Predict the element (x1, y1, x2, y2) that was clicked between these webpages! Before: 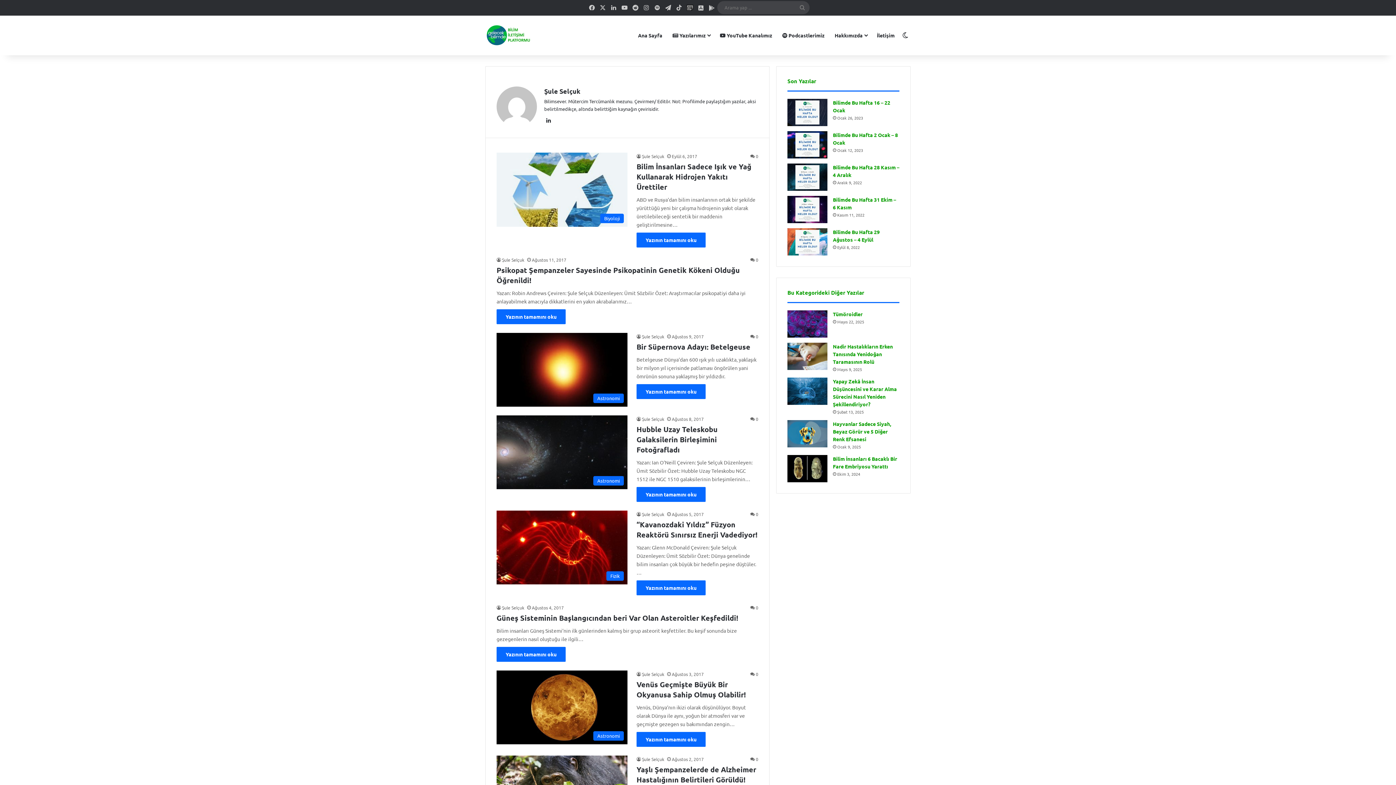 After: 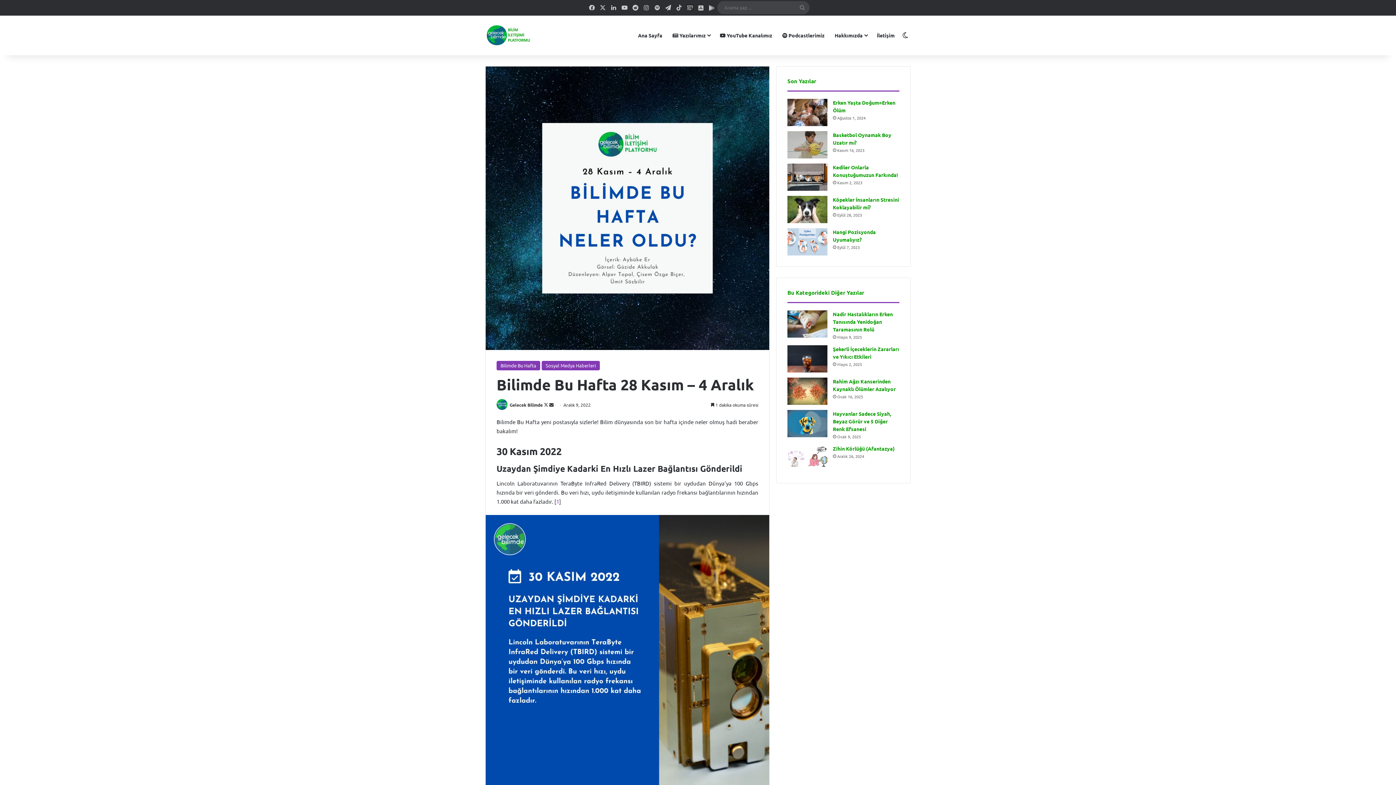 Action: bbox: (787, 163, 827, 190) label: Bilimde Bu Hafta 28 Kasım – 4 Aralık